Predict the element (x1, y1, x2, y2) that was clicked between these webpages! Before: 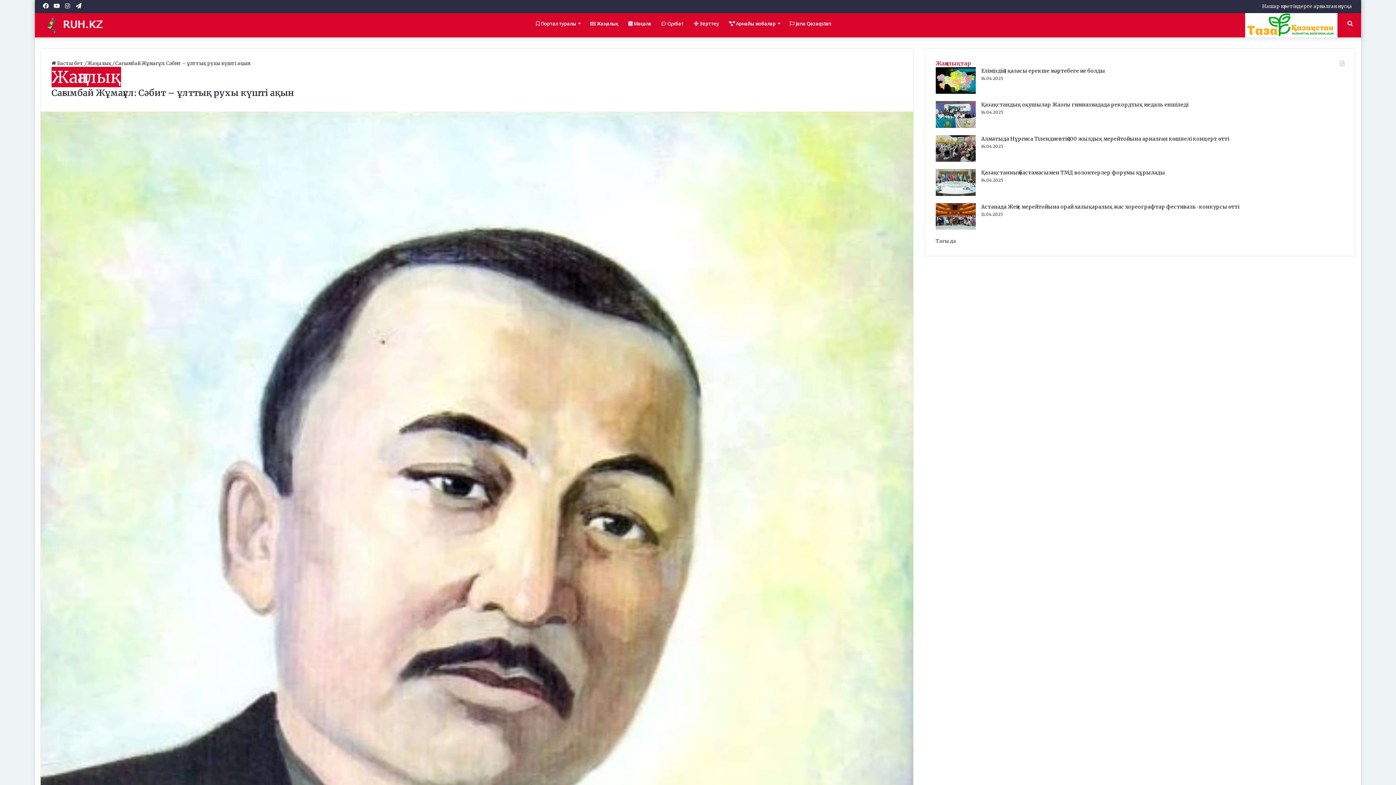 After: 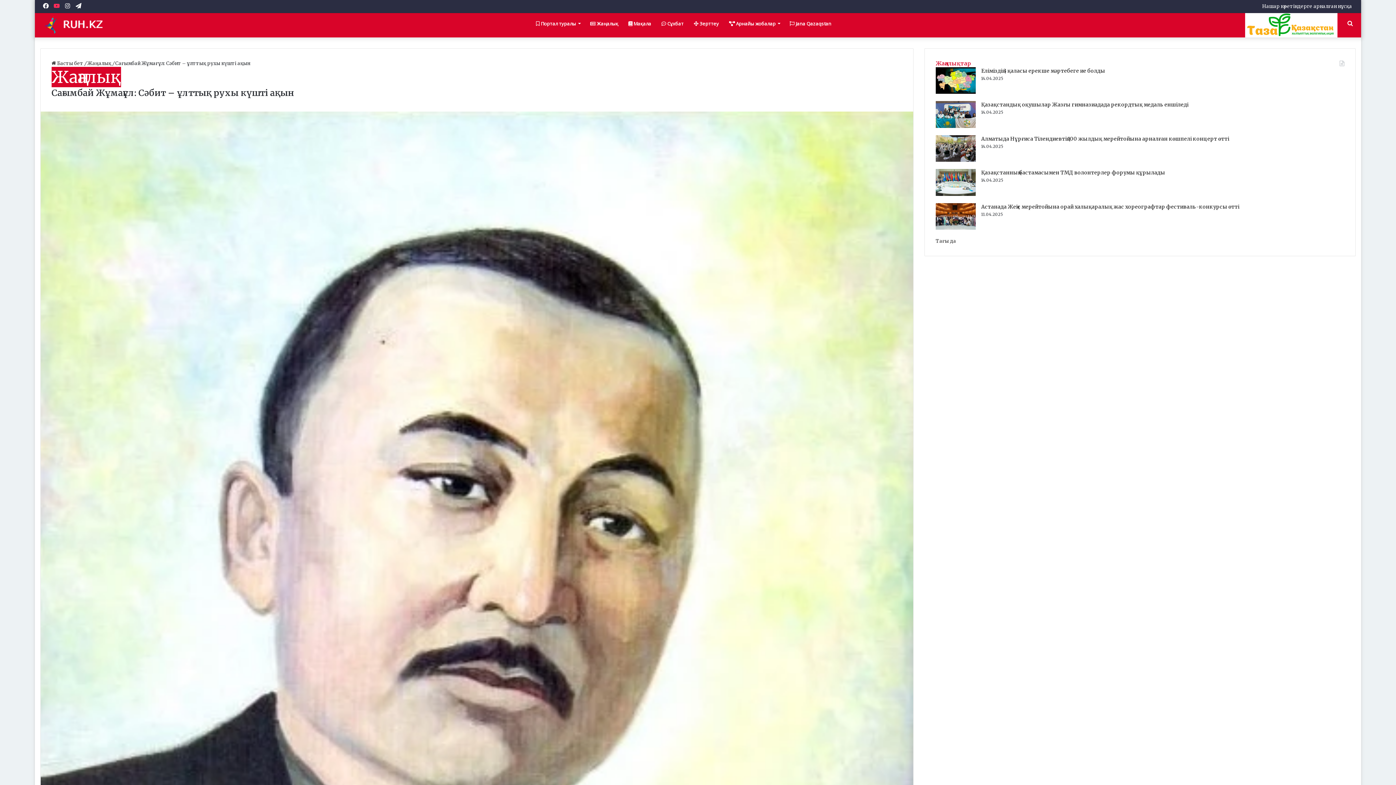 Action: label: YouTube bbox: (51, 0, 62, 12)